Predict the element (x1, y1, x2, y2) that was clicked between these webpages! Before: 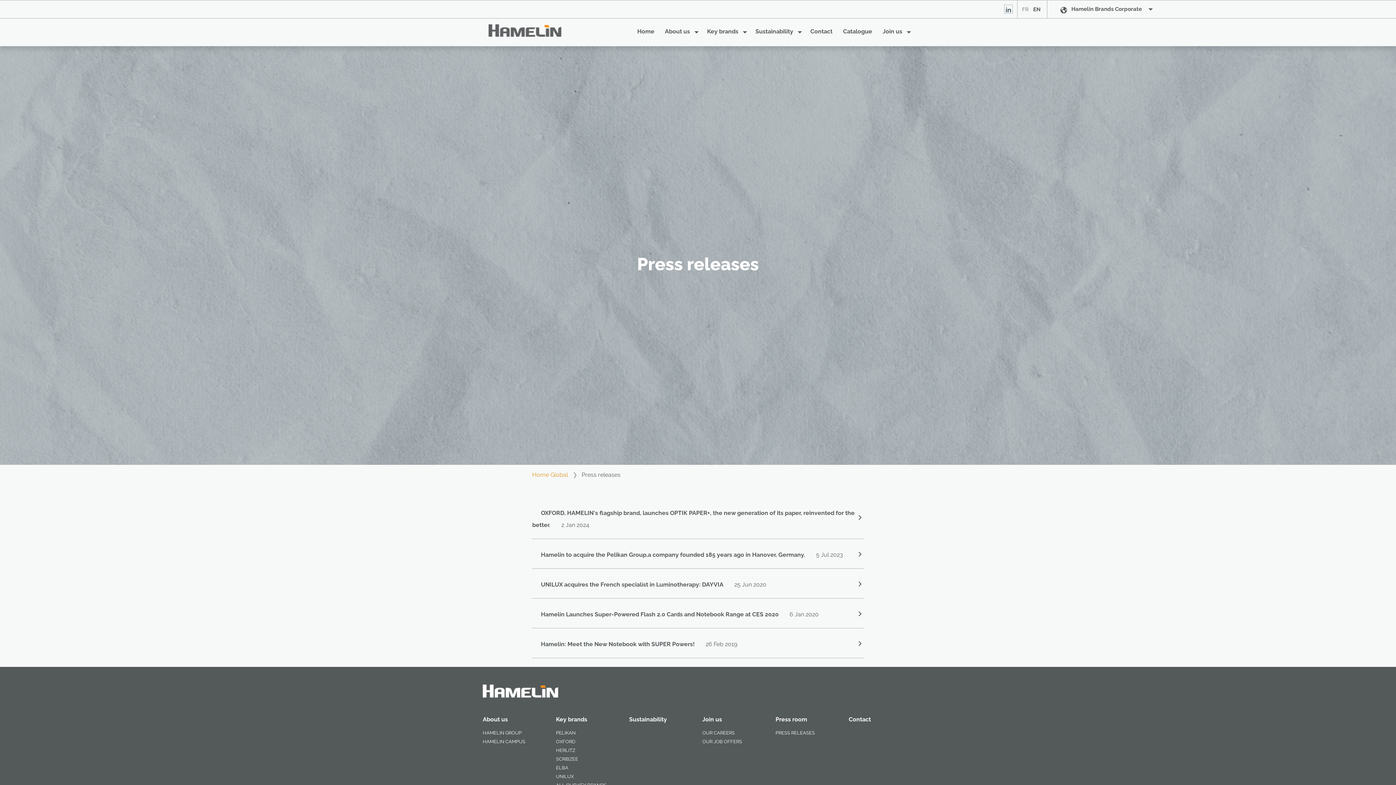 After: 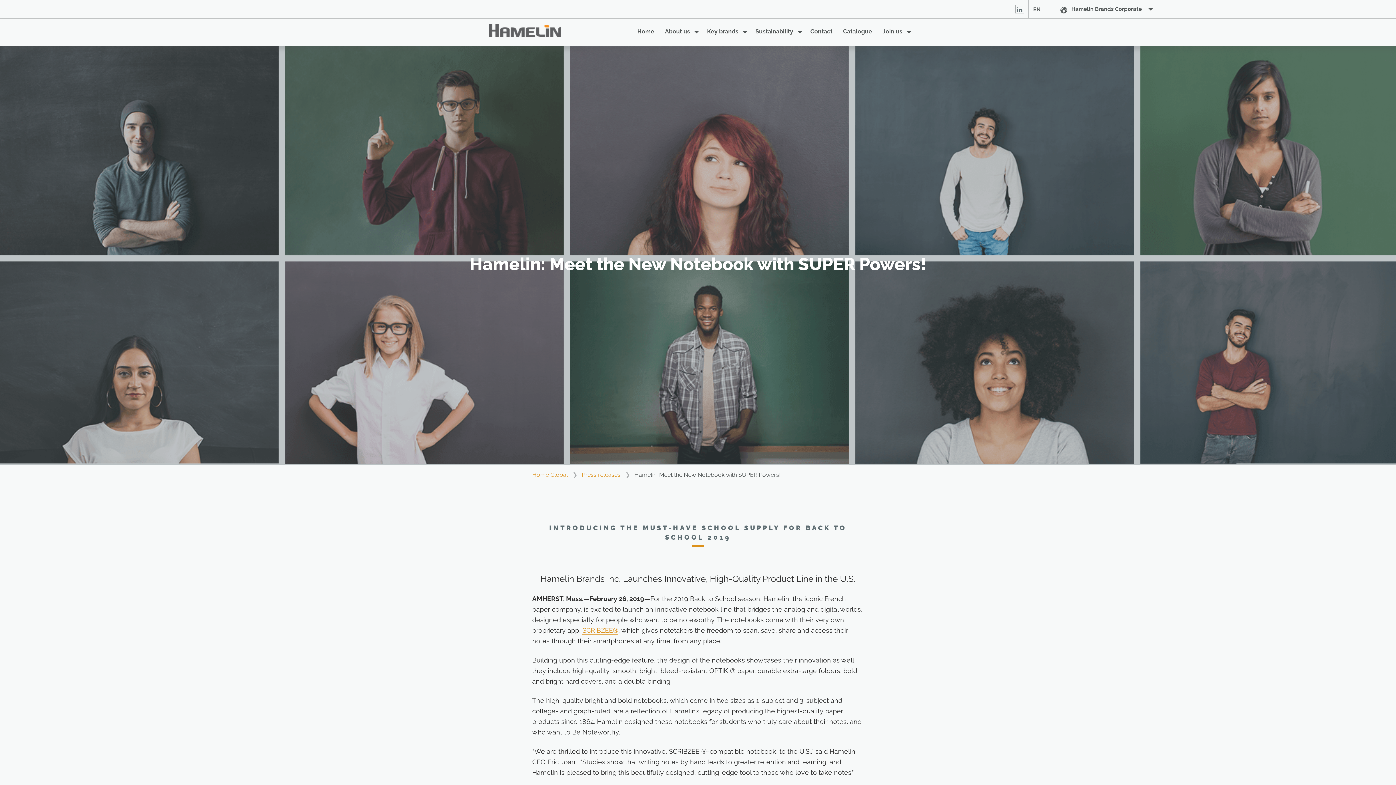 Action: label: Hamelin: Meet the New Notebook with SUPER Powers! 26 Feb 2019 bbox: (523, 628, 864, 658)